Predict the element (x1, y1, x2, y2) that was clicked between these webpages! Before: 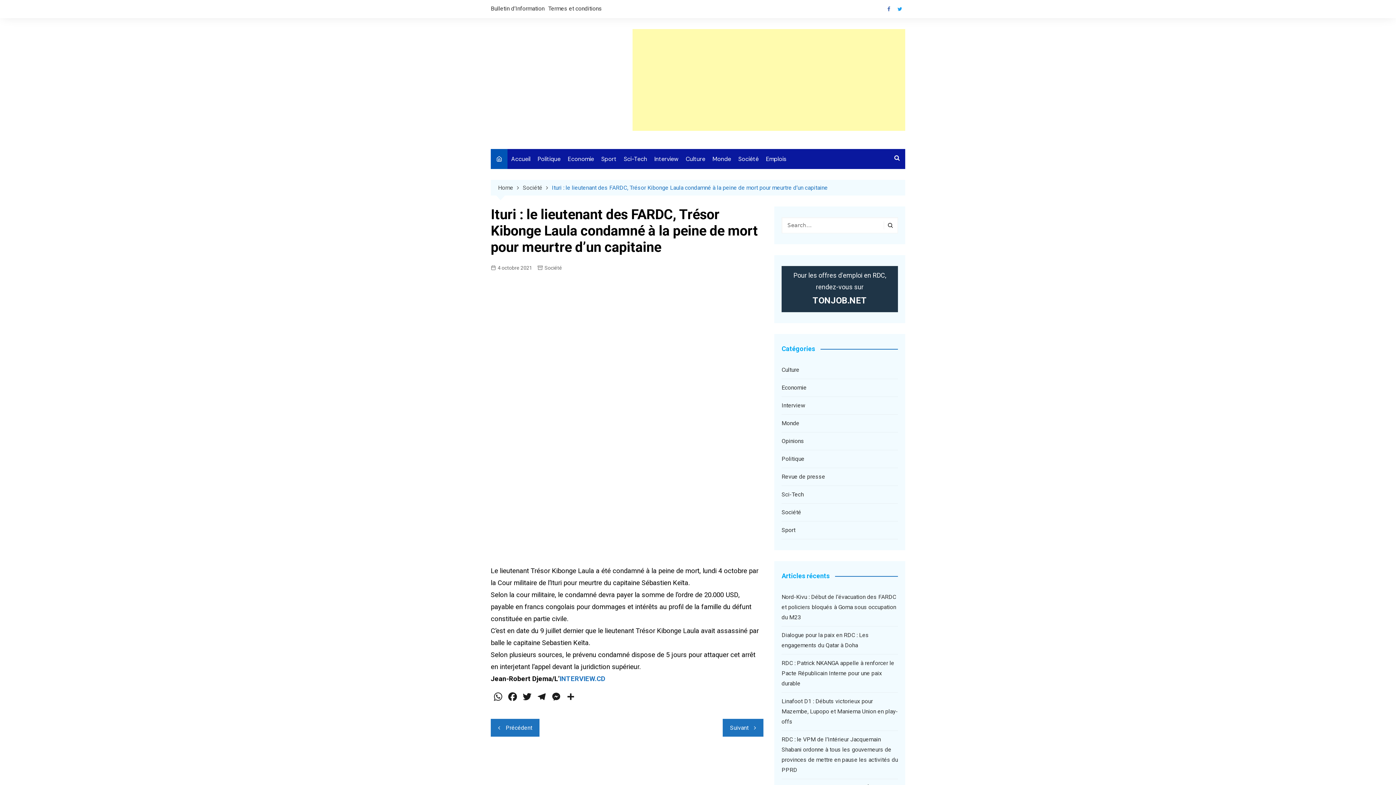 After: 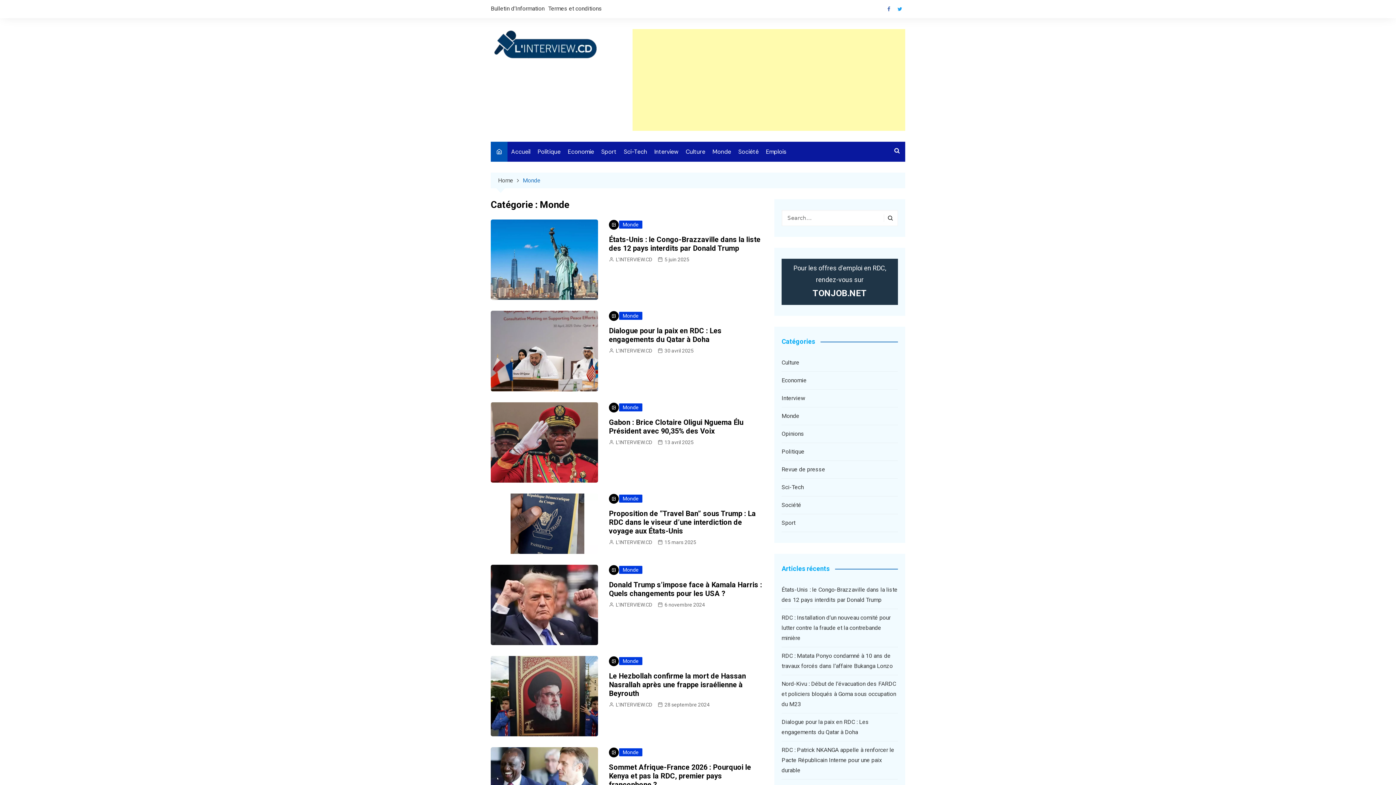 Action: label: Monde bbox: (781, 418, 798, 428)